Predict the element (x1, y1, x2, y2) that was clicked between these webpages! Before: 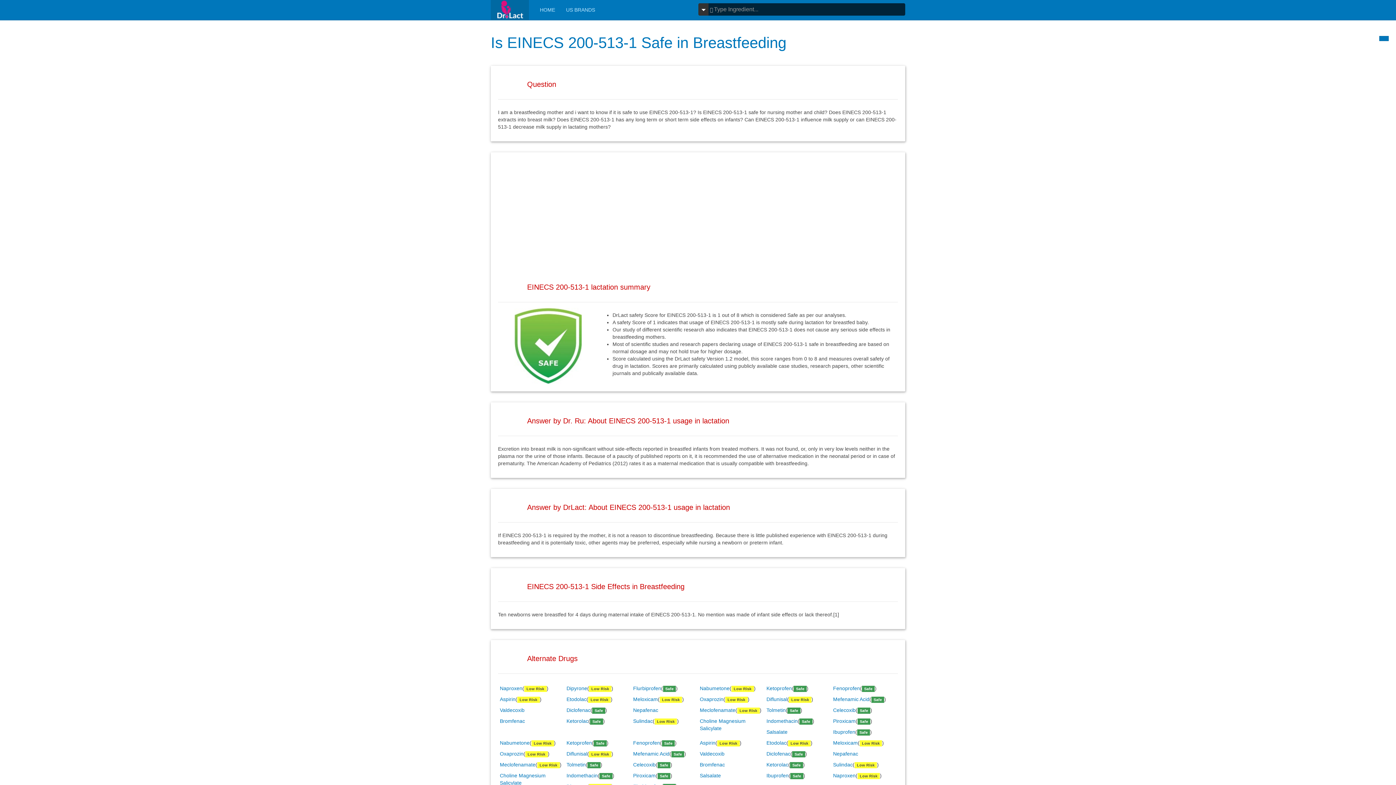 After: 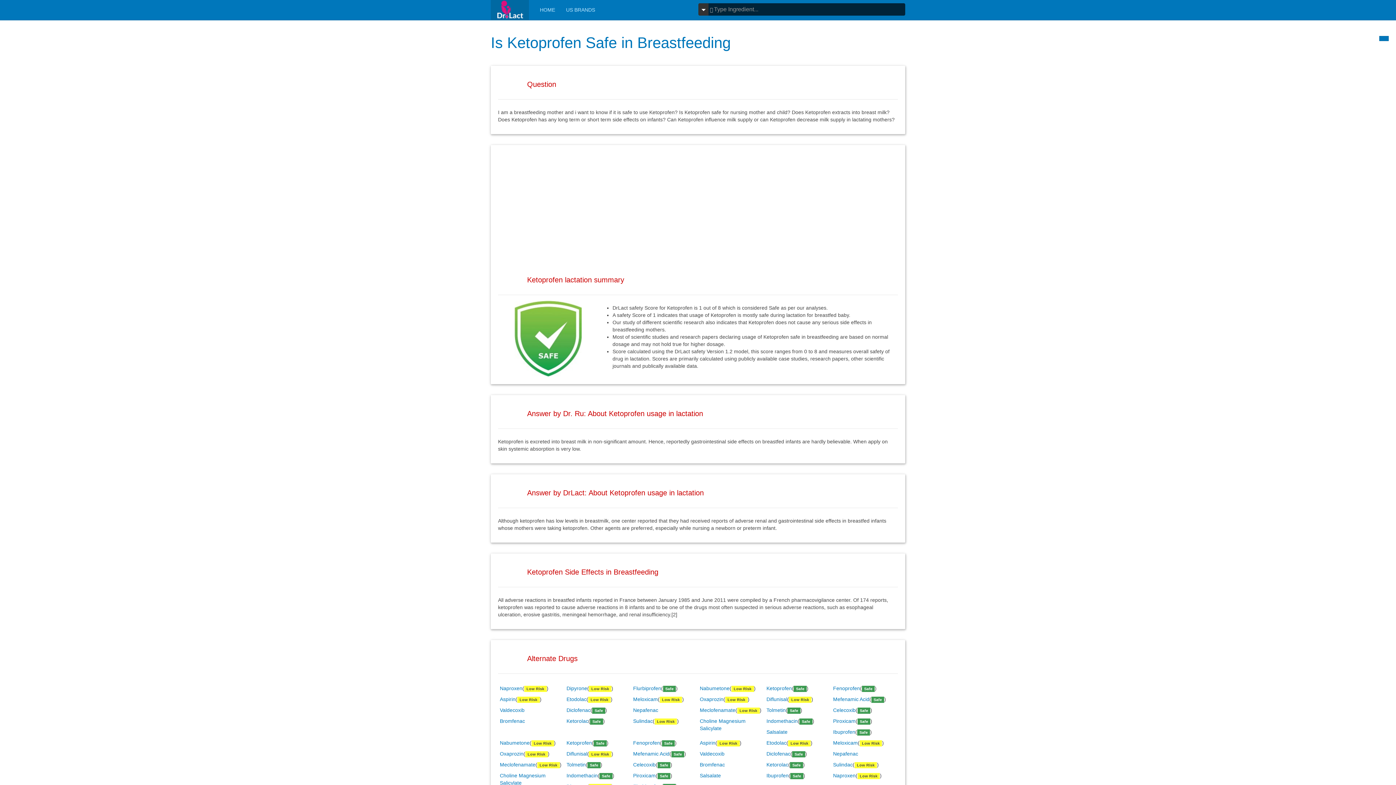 Action: label: Ketoprofen bbox: (766, 685, 792, 691)